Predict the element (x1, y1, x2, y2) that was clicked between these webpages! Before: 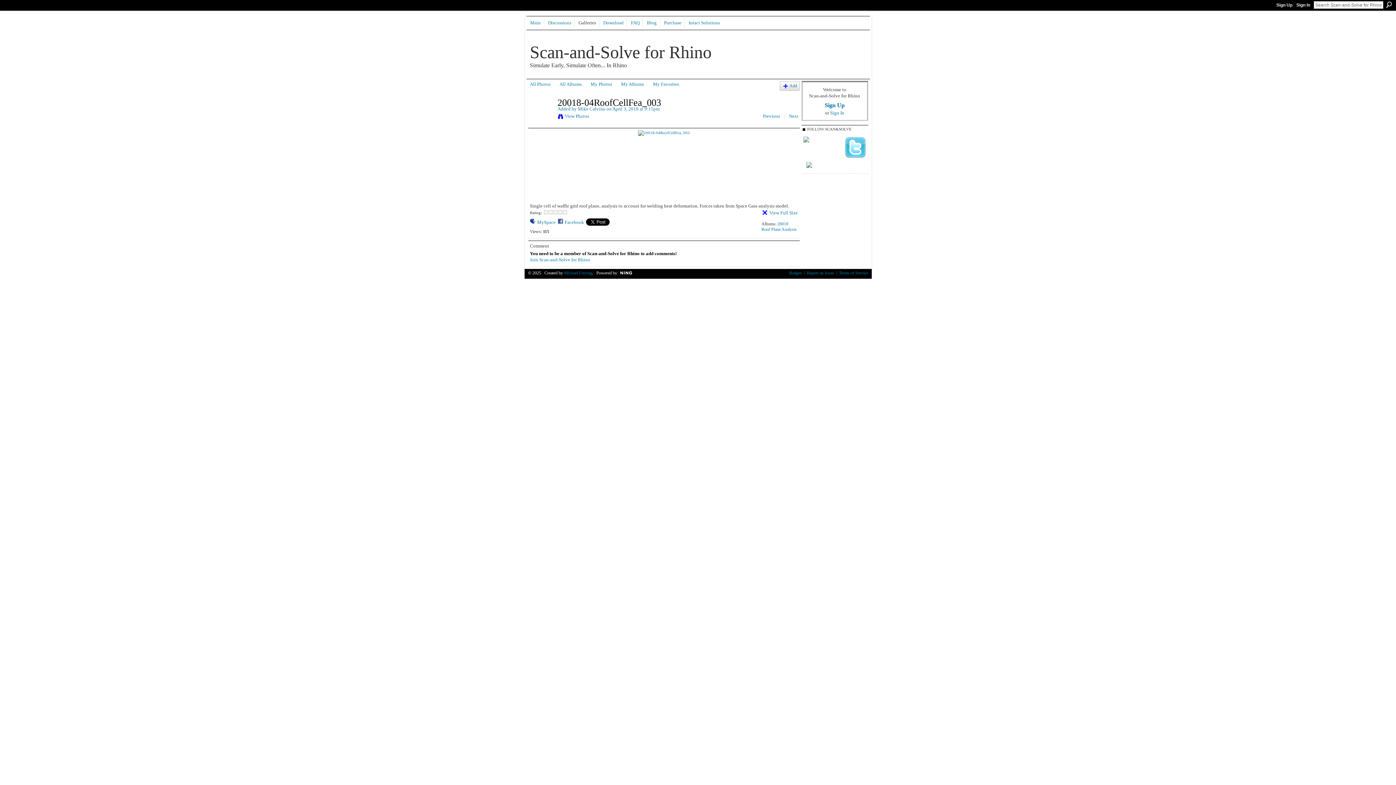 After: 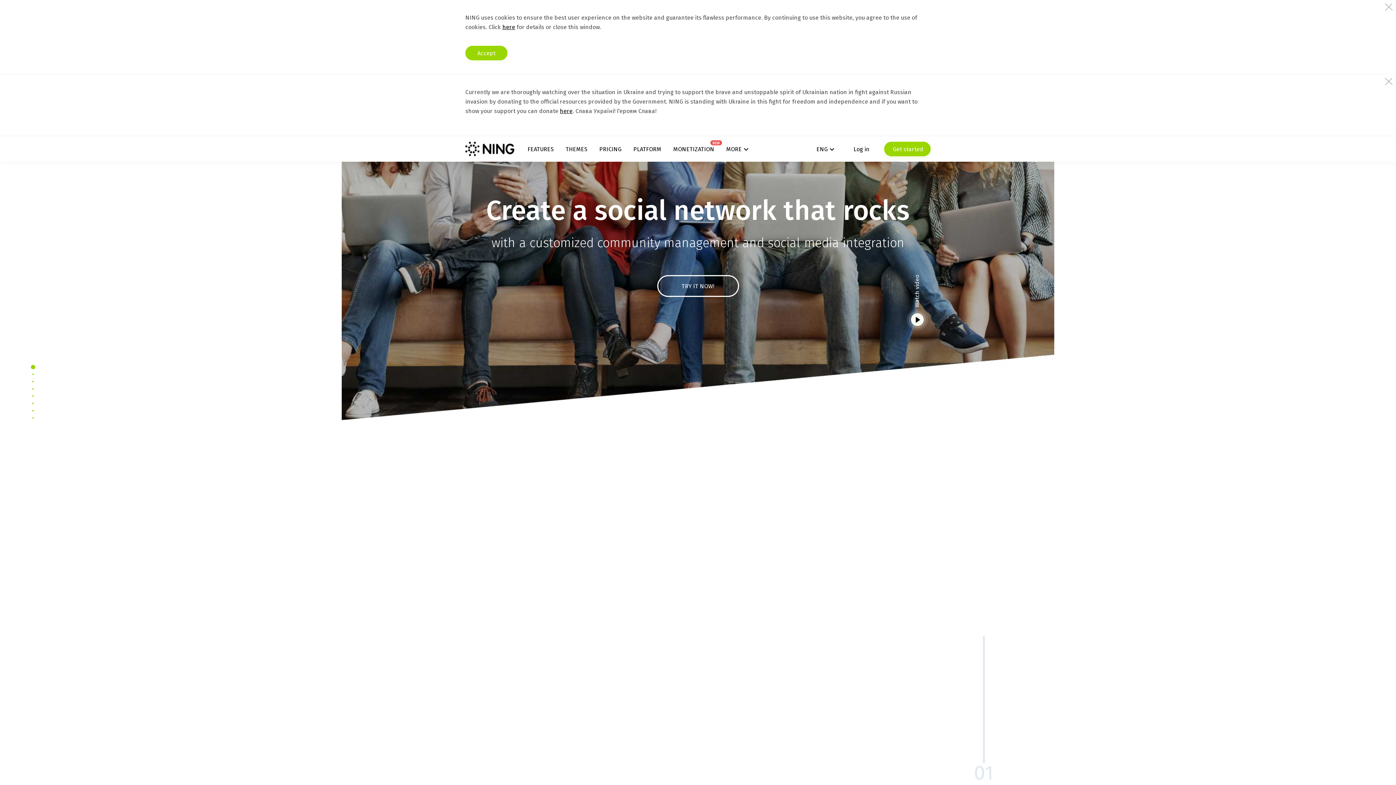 Action: label:   bbox: (617, 270, 651, 275)